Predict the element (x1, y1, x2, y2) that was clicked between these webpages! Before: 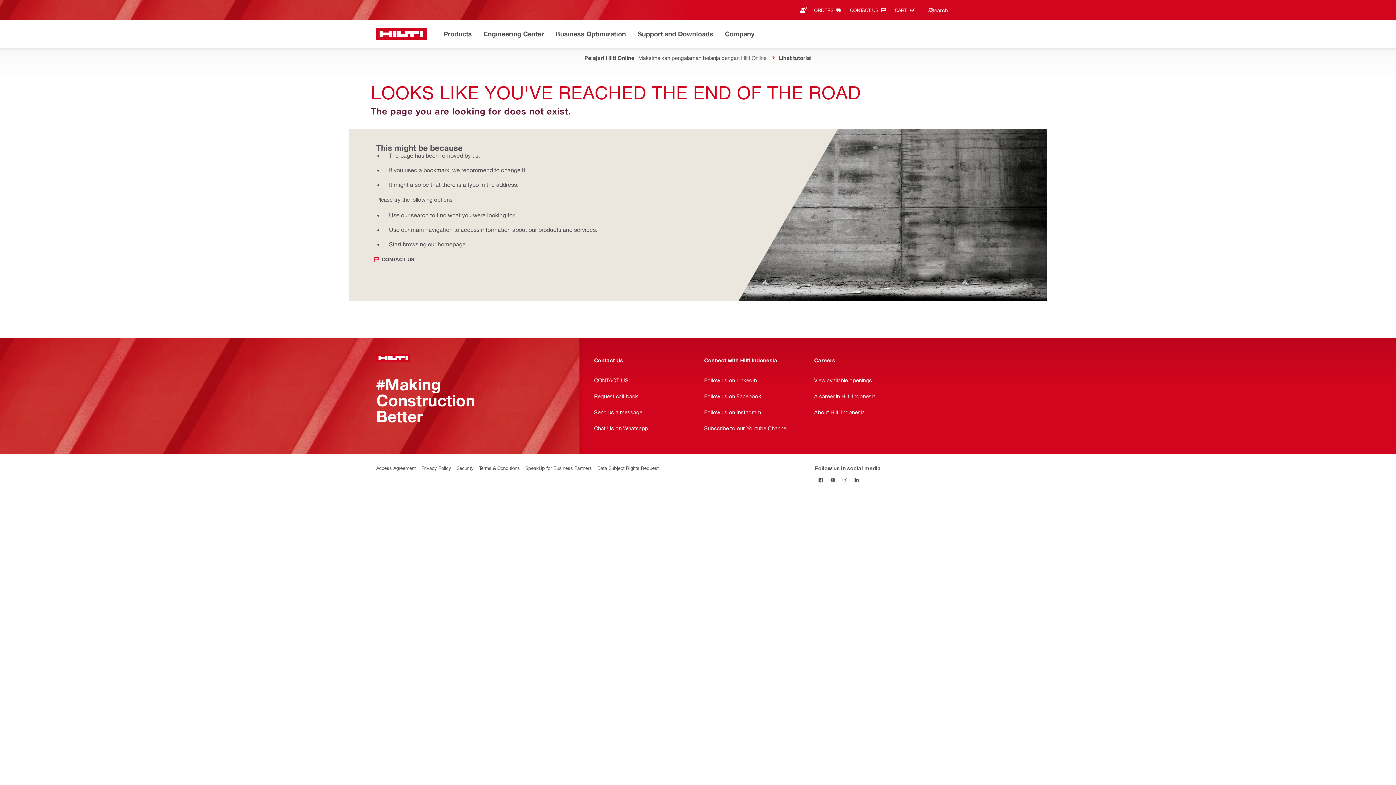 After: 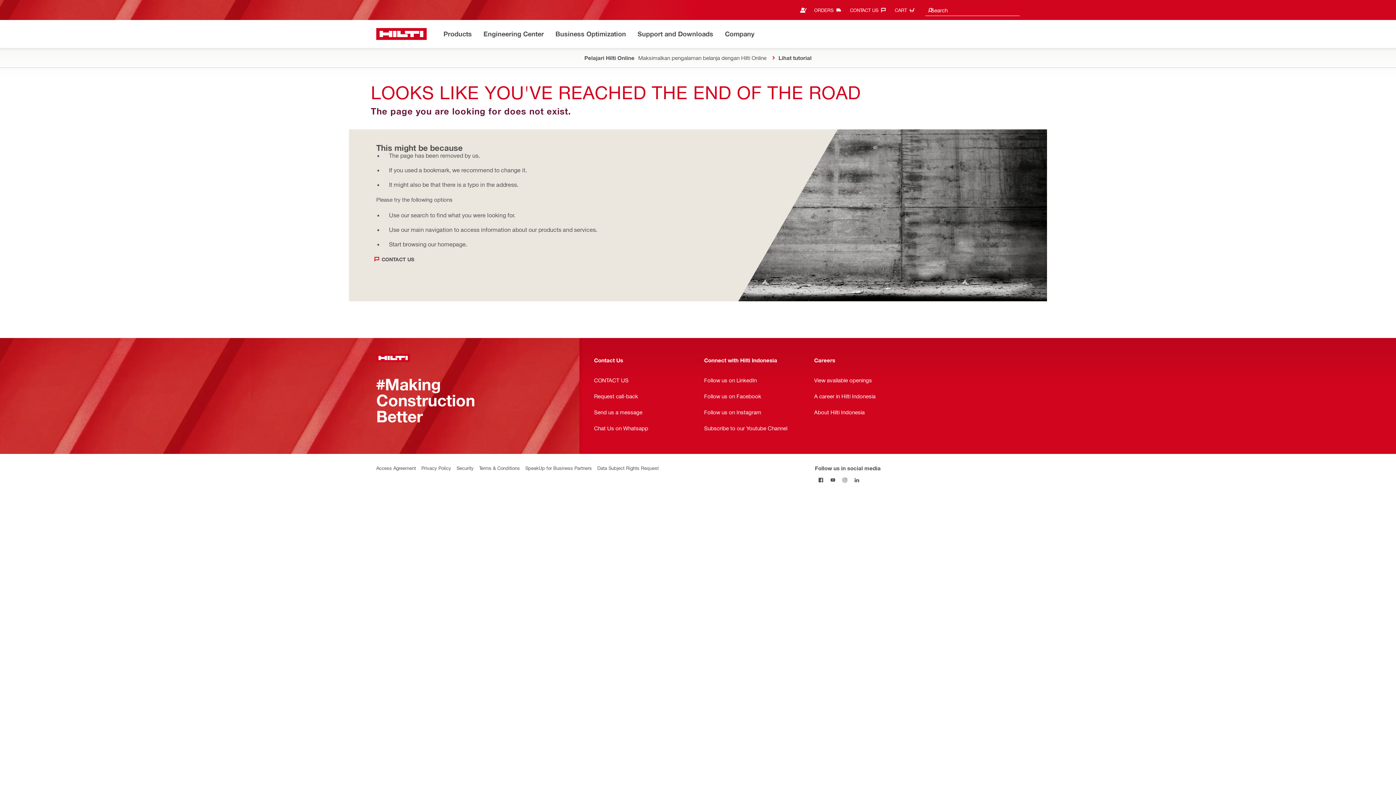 Action: bbox: (814, 374, 909, 386) label: View available openings